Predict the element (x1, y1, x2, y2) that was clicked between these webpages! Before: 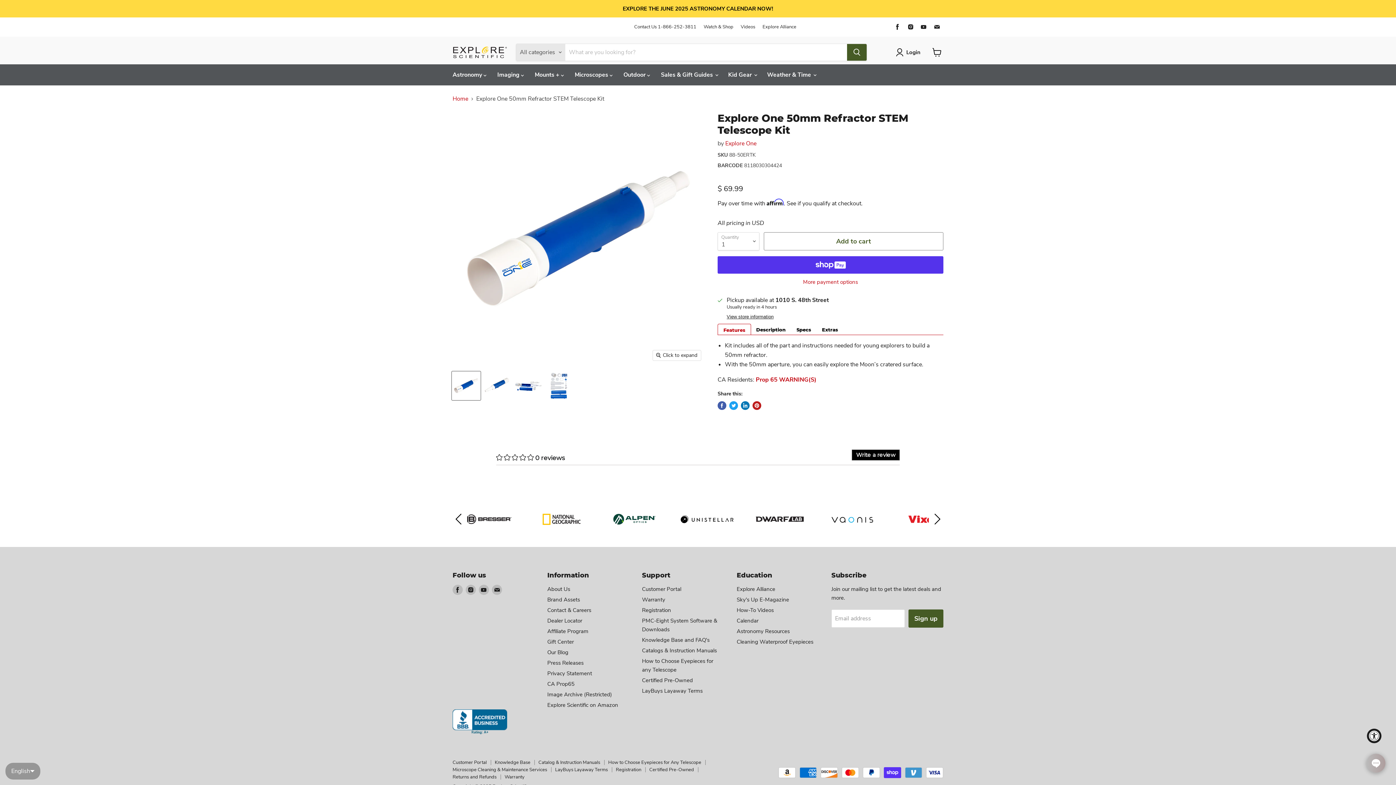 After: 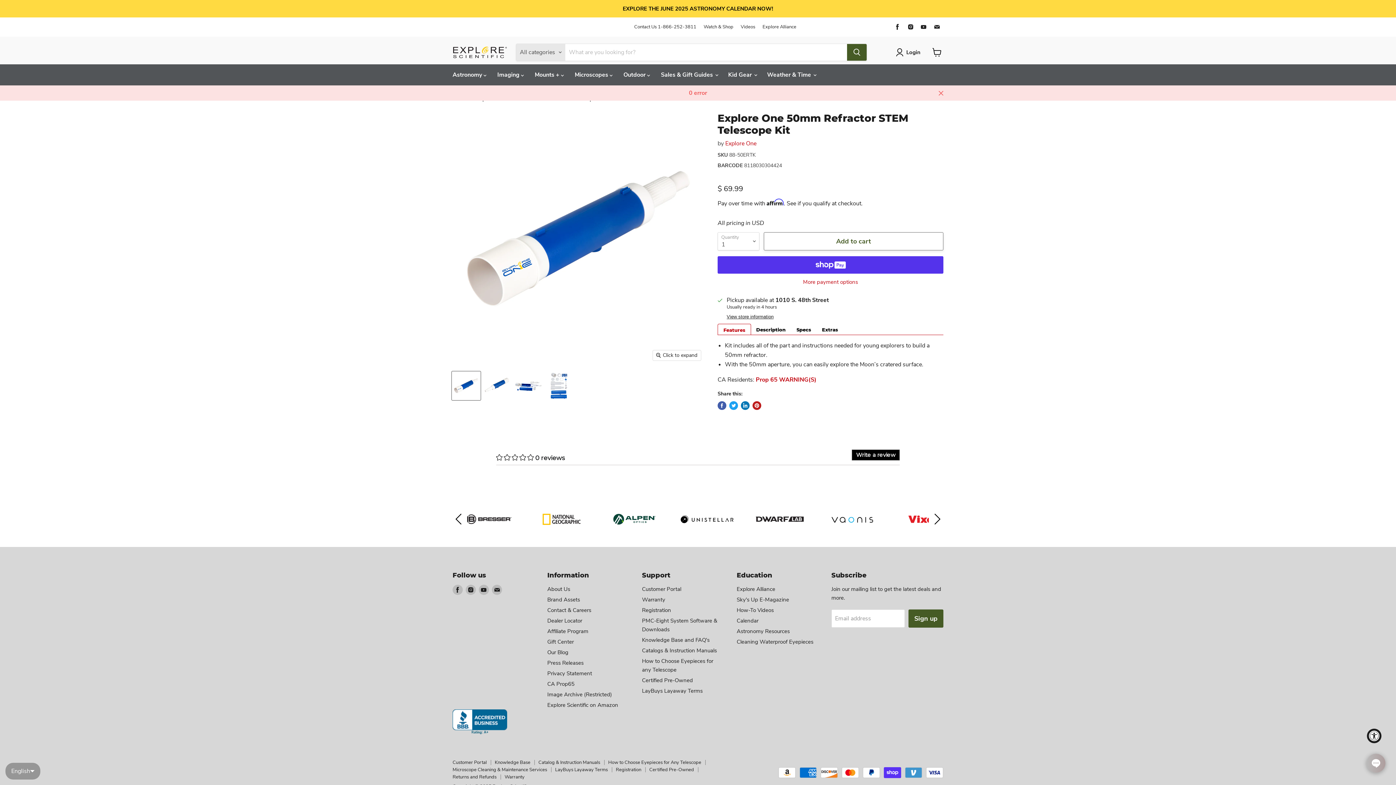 Action: bbox: (764, 232, 943, 250) label: Add to cart